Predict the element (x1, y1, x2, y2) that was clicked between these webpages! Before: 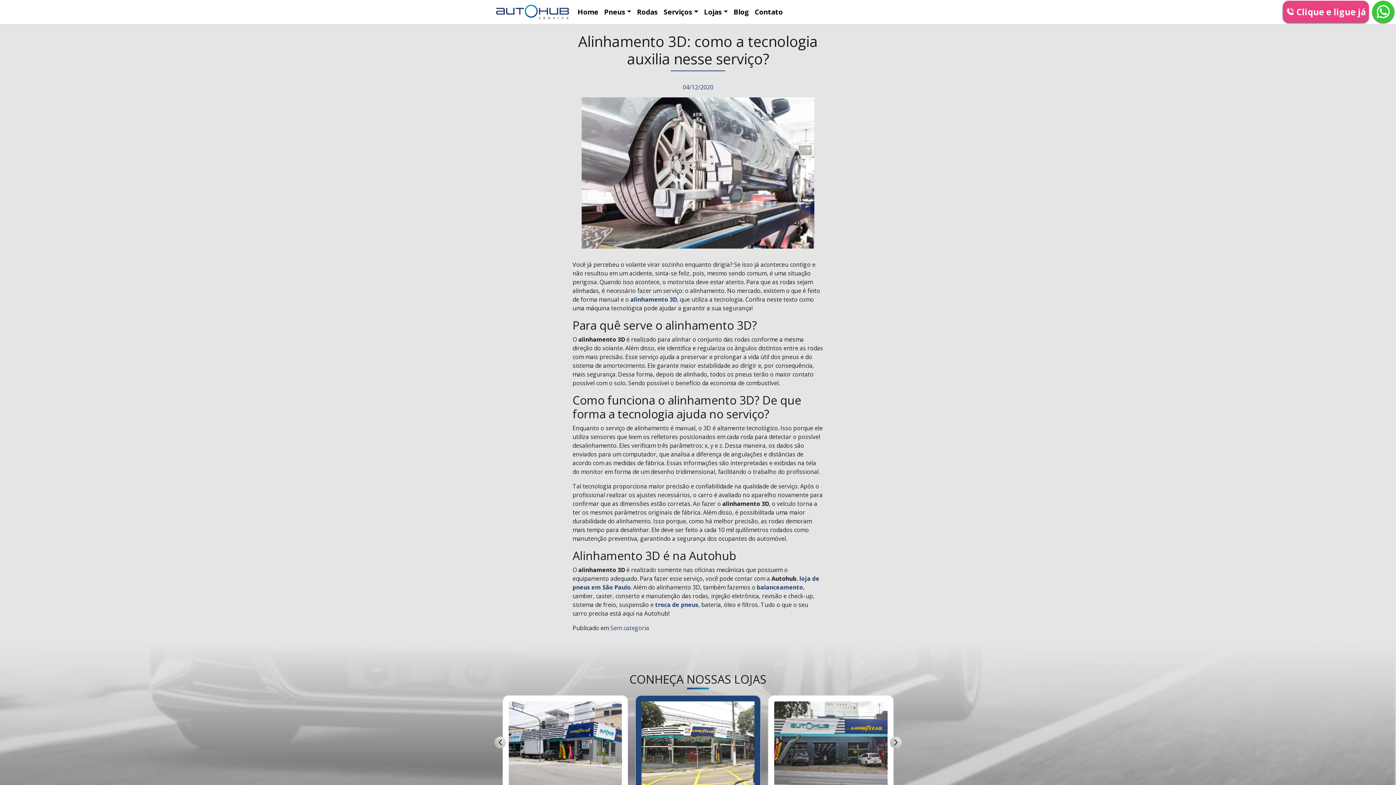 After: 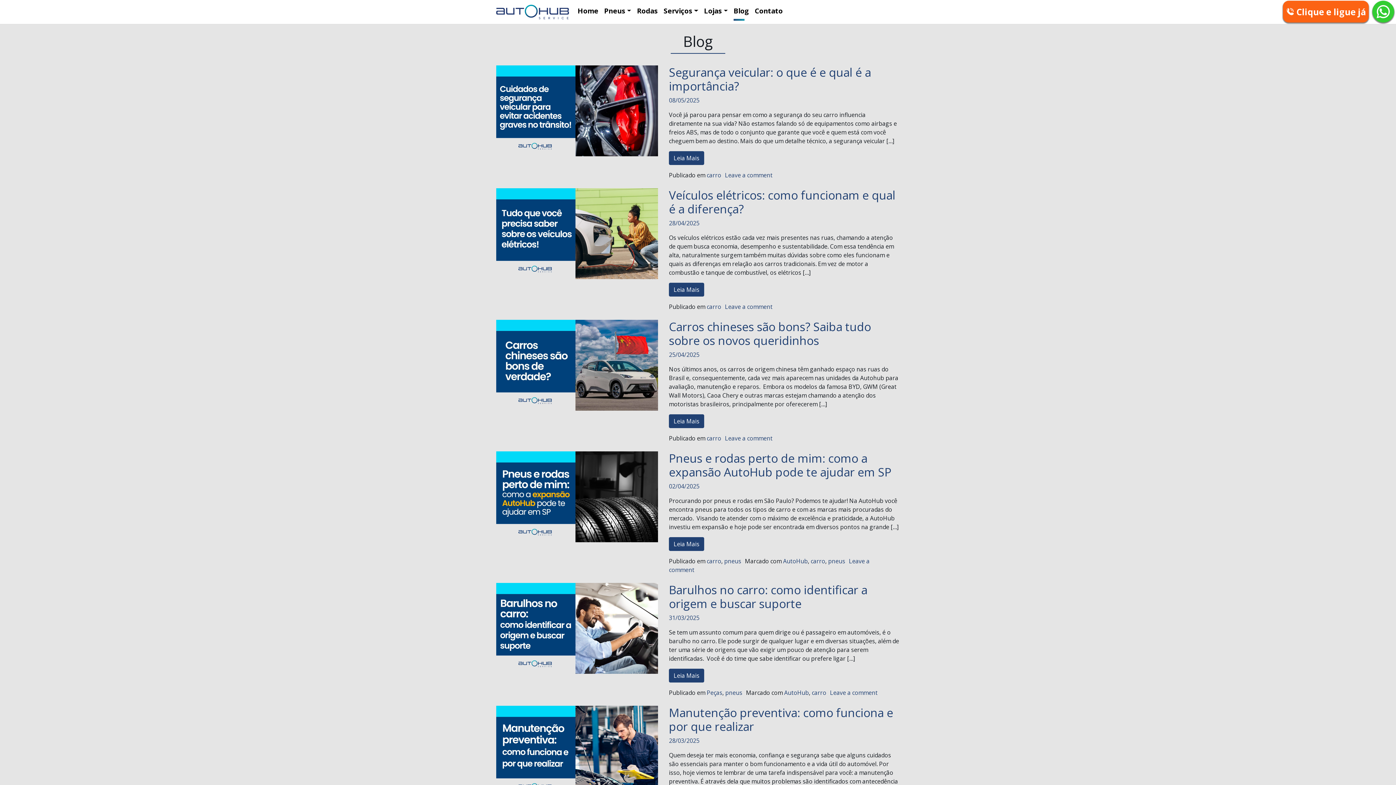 Action: label: Blog bbox: (730, 3, 752, 19)